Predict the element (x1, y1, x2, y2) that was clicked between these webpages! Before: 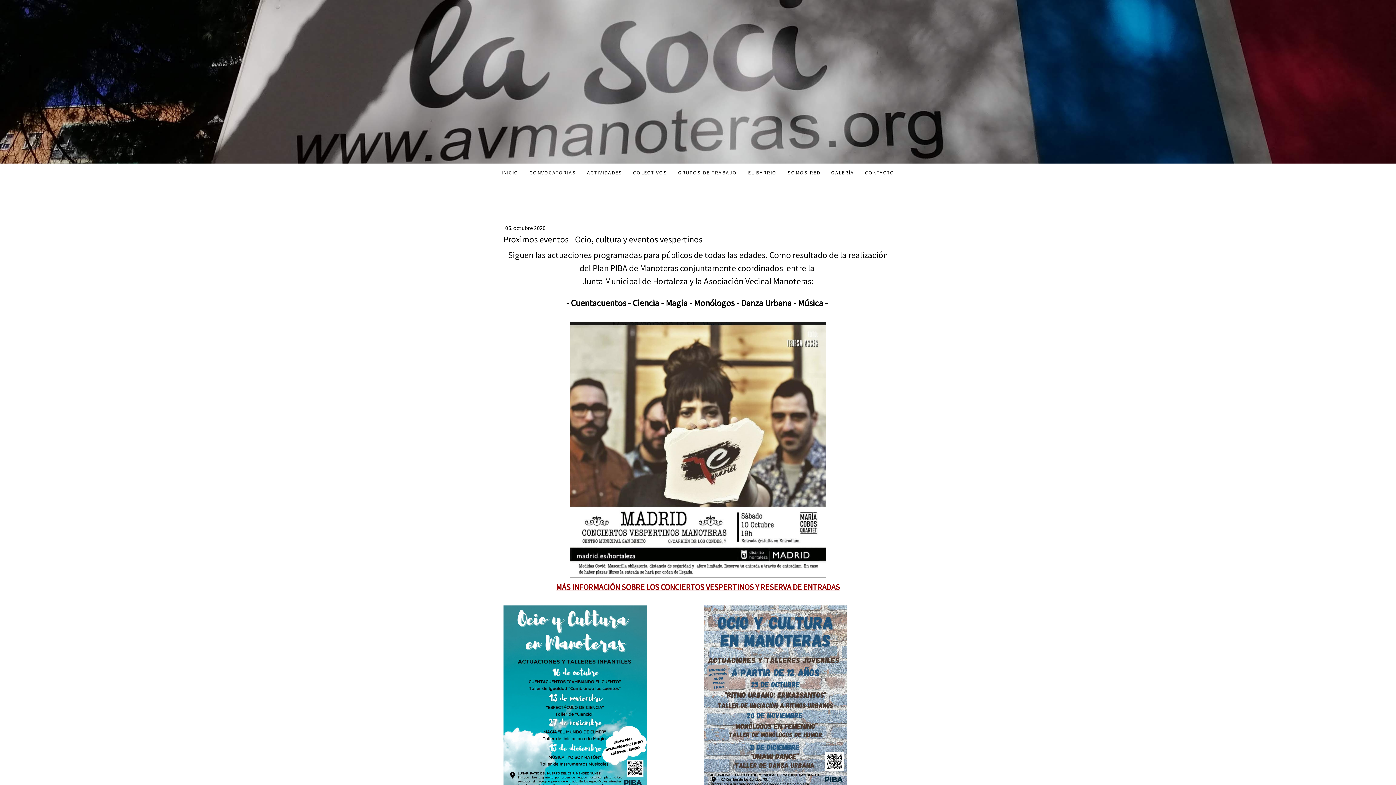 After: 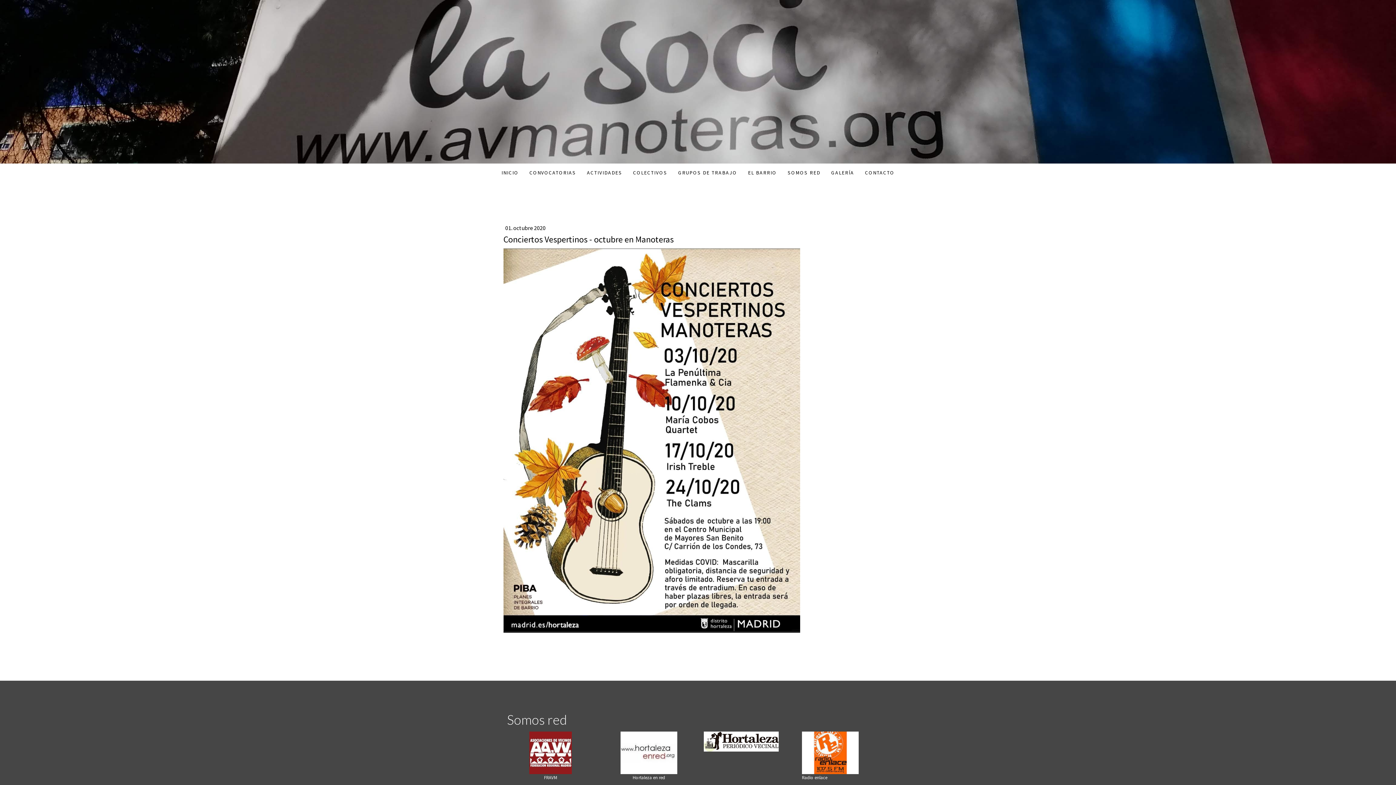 Action: label: MÁS INFORMACIÓN SOBRE LOS CONCIERTOS VESPERTINOS Y RESERVA DE ENTRADAS bbox: (556, 582, 840, 592)